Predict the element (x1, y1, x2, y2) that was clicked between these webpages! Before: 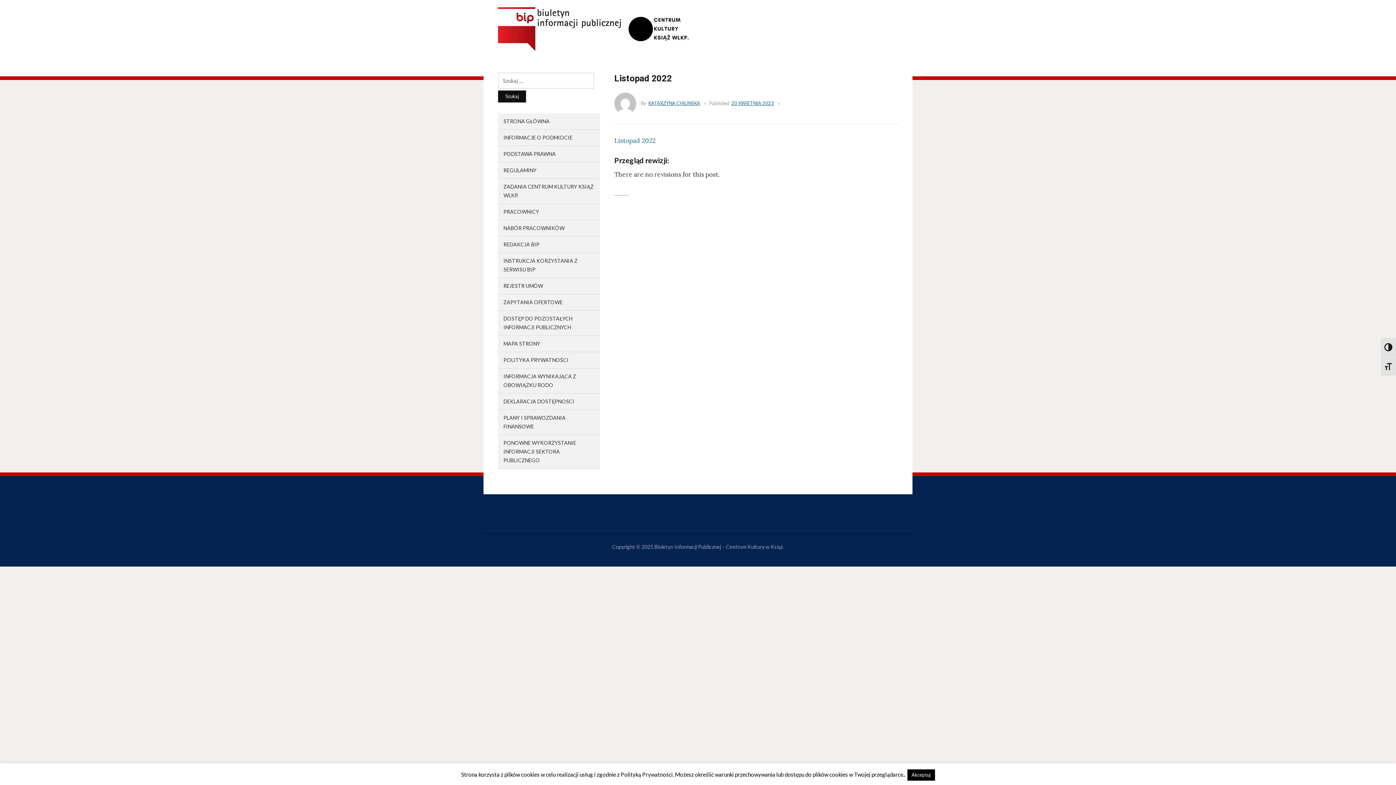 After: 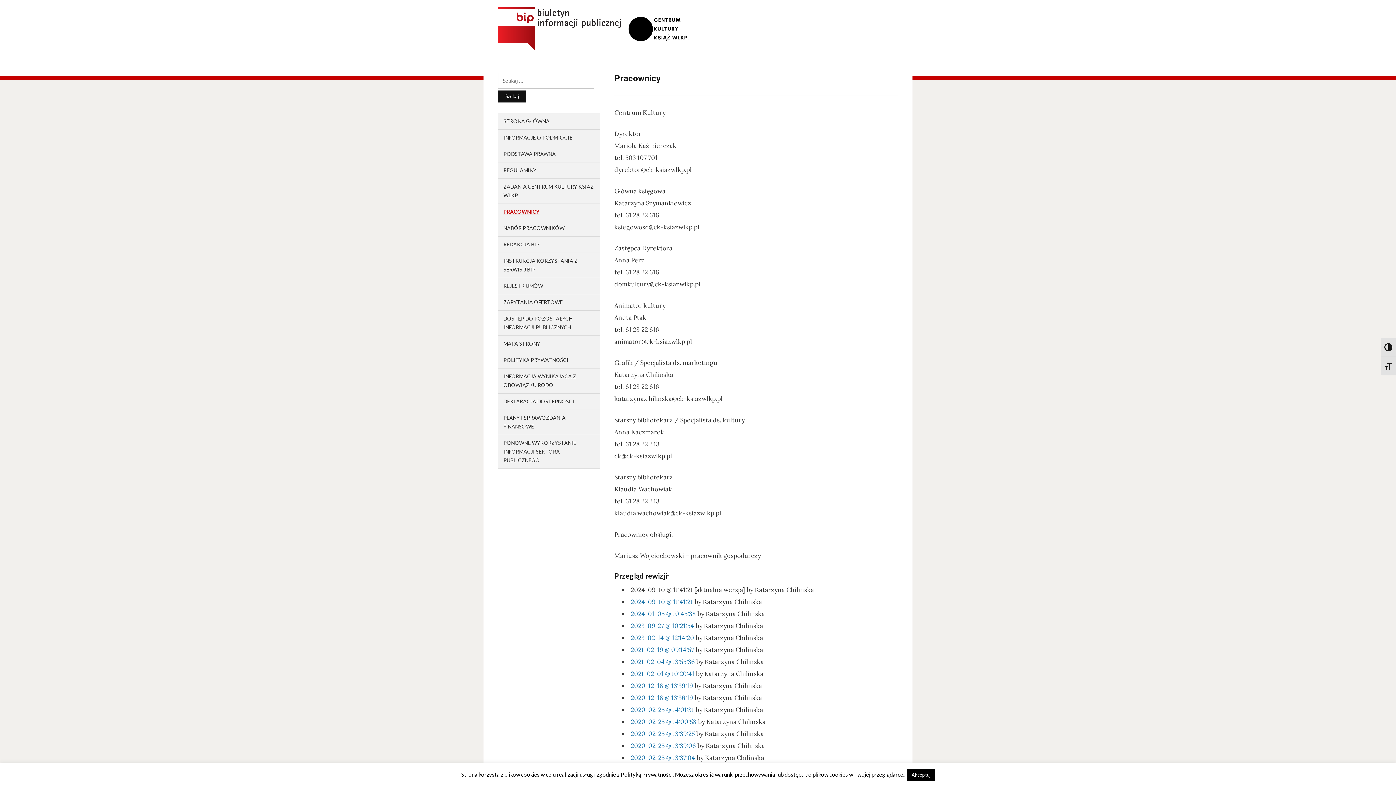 Action: label: PRACOWNICY bbox: (503, 208, 539, 214)